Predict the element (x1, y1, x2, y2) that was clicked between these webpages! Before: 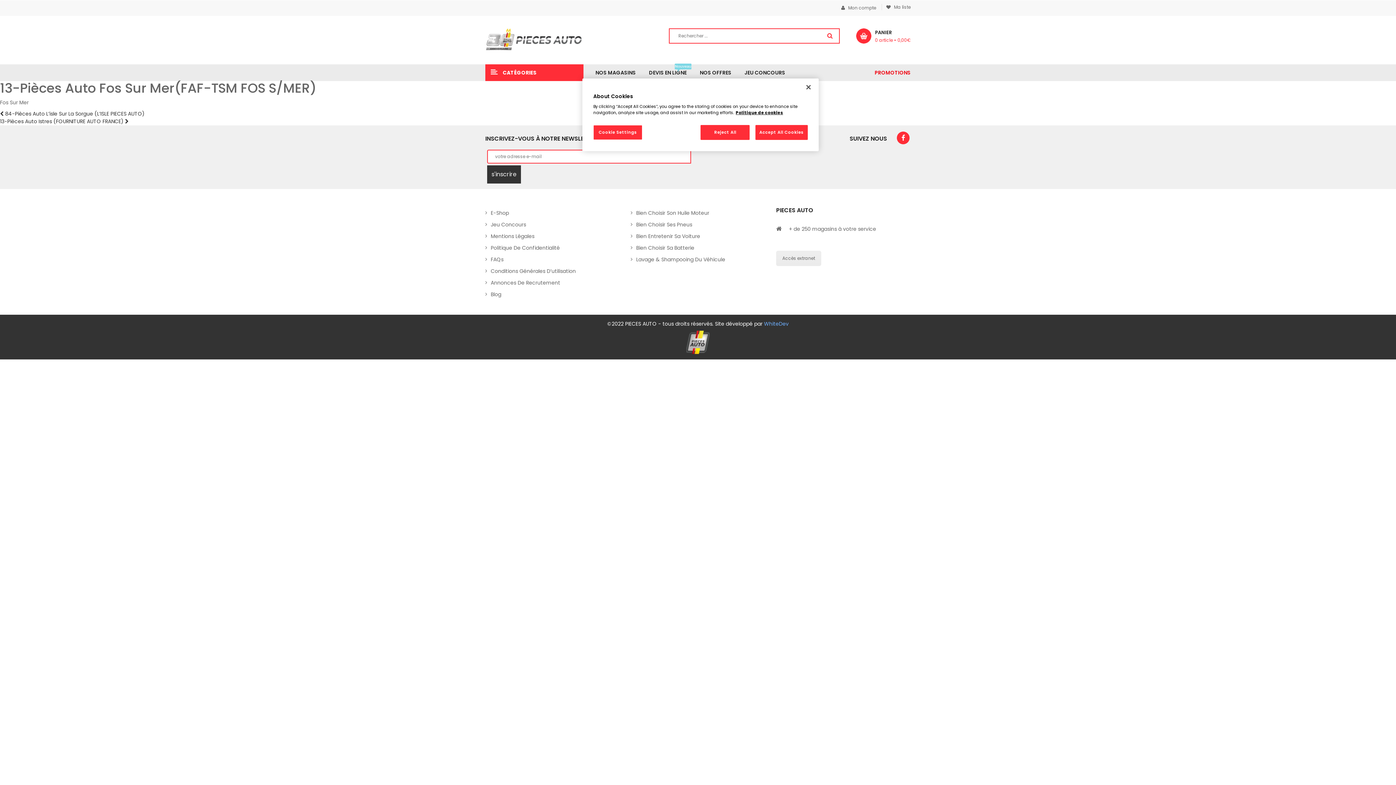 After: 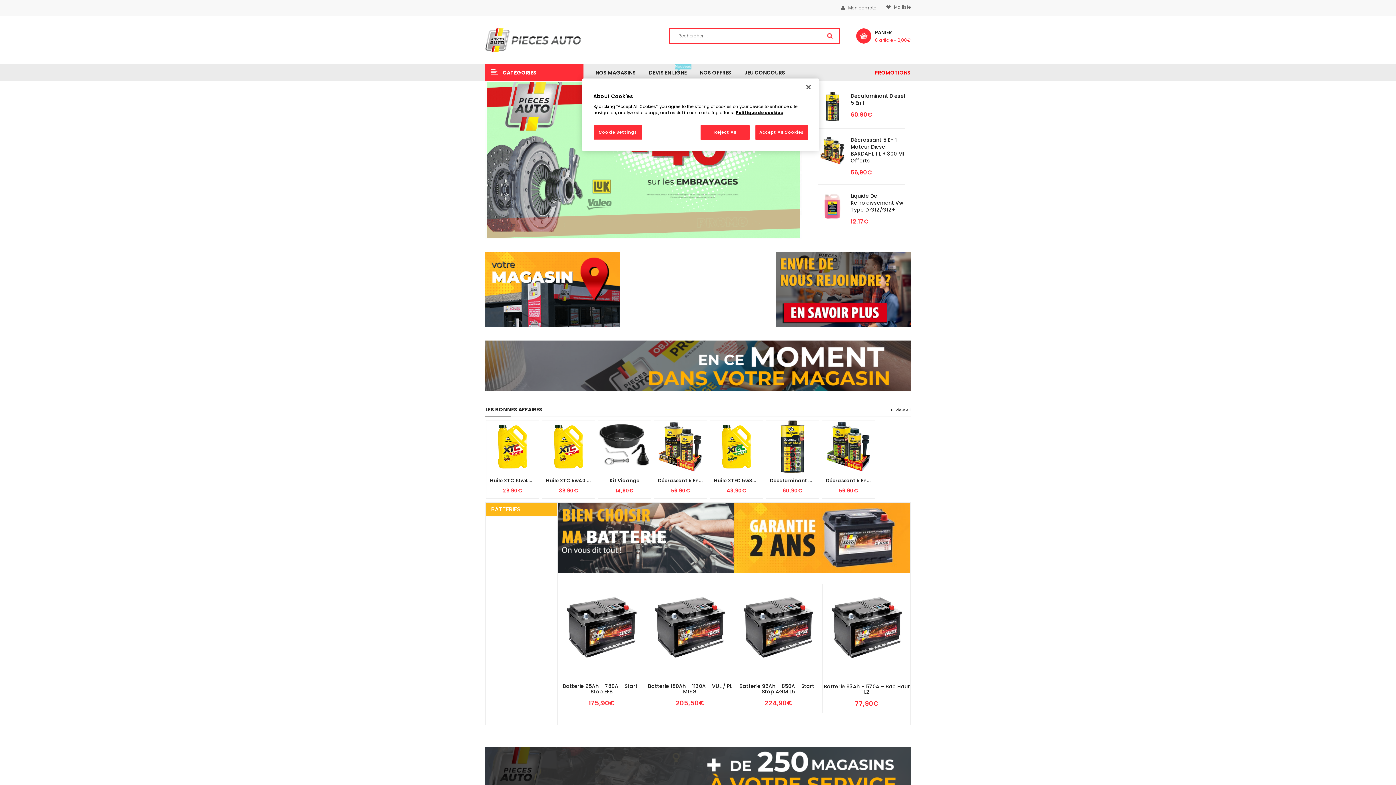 Action: bbox: (485, 330, 910, 354)